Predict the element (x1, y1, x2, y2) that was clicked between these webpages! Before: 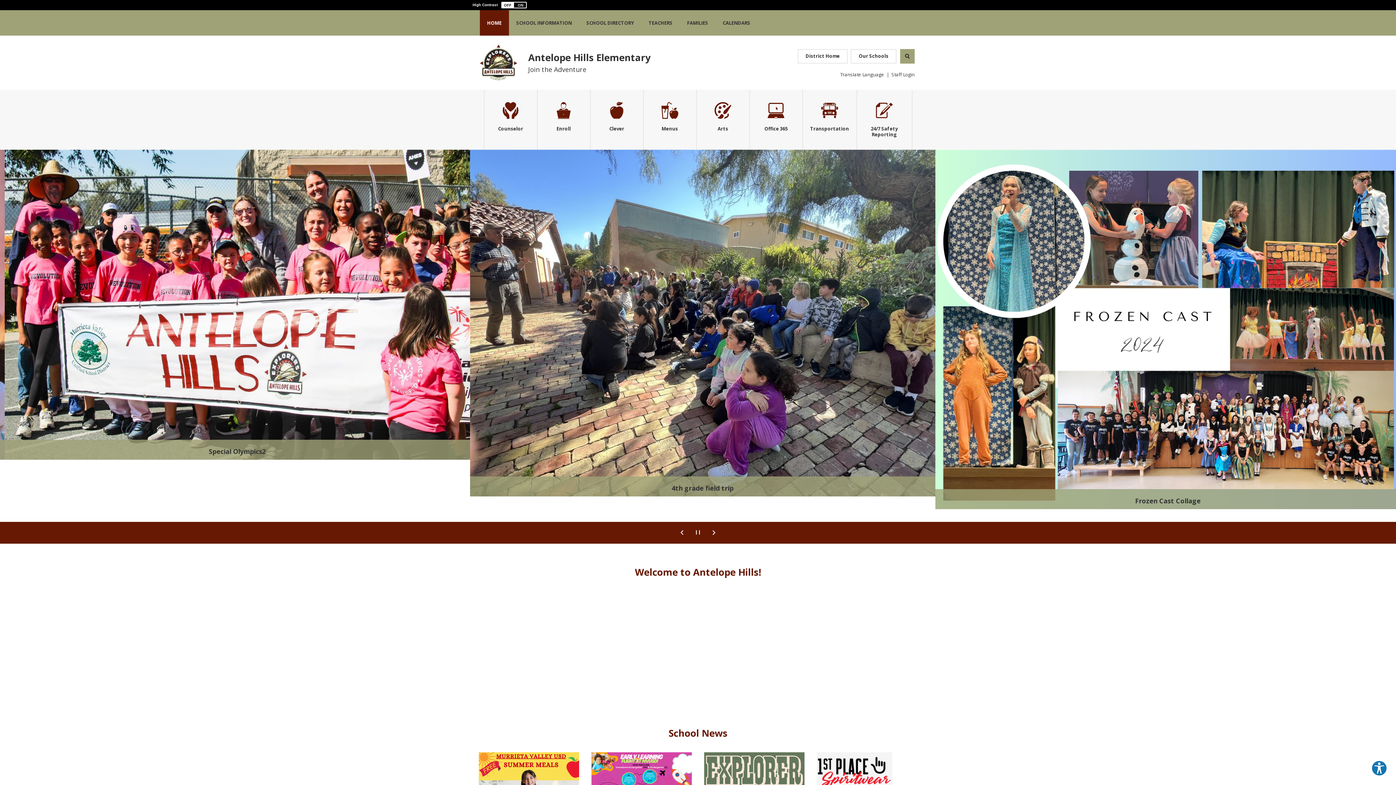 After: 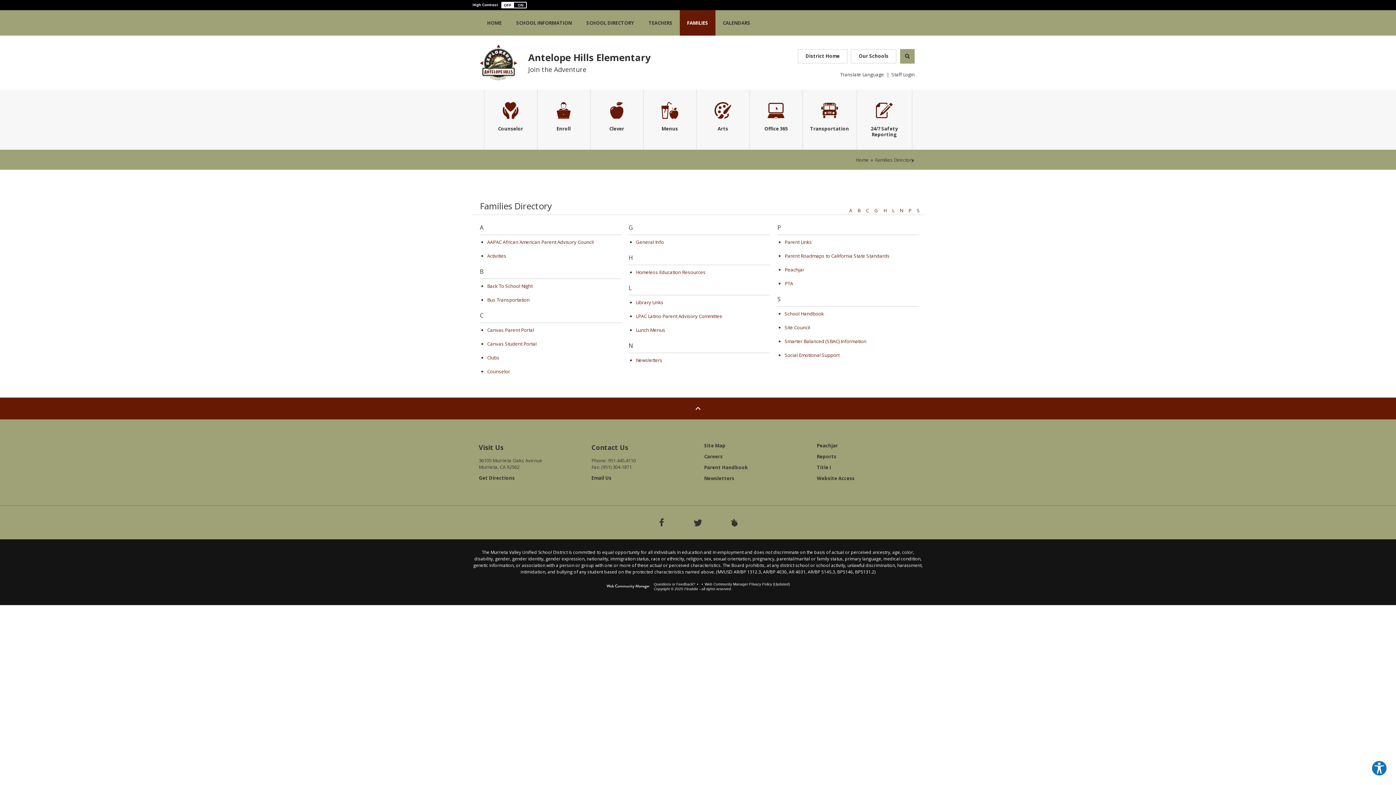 Action: bbox: (680, 10, 715, 35) label: FAMILIES